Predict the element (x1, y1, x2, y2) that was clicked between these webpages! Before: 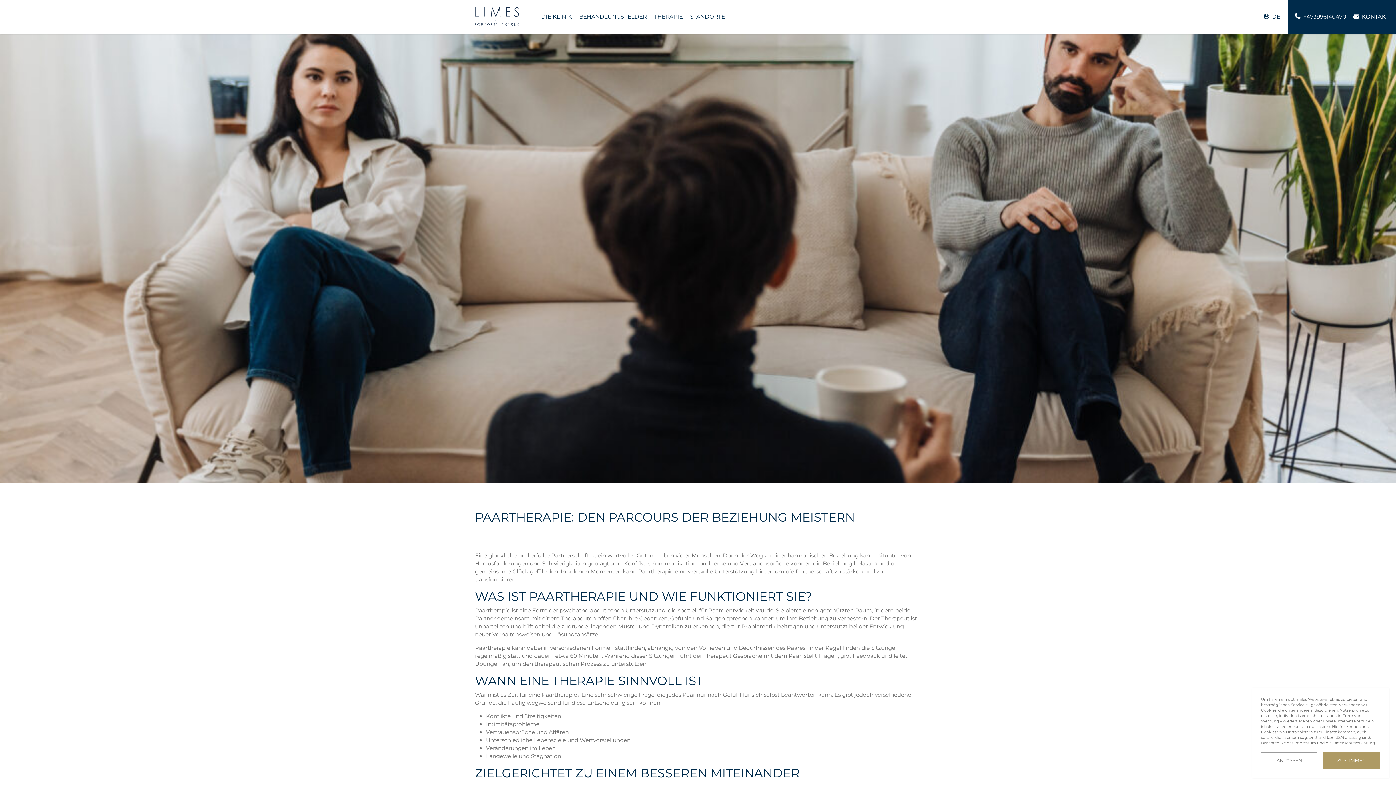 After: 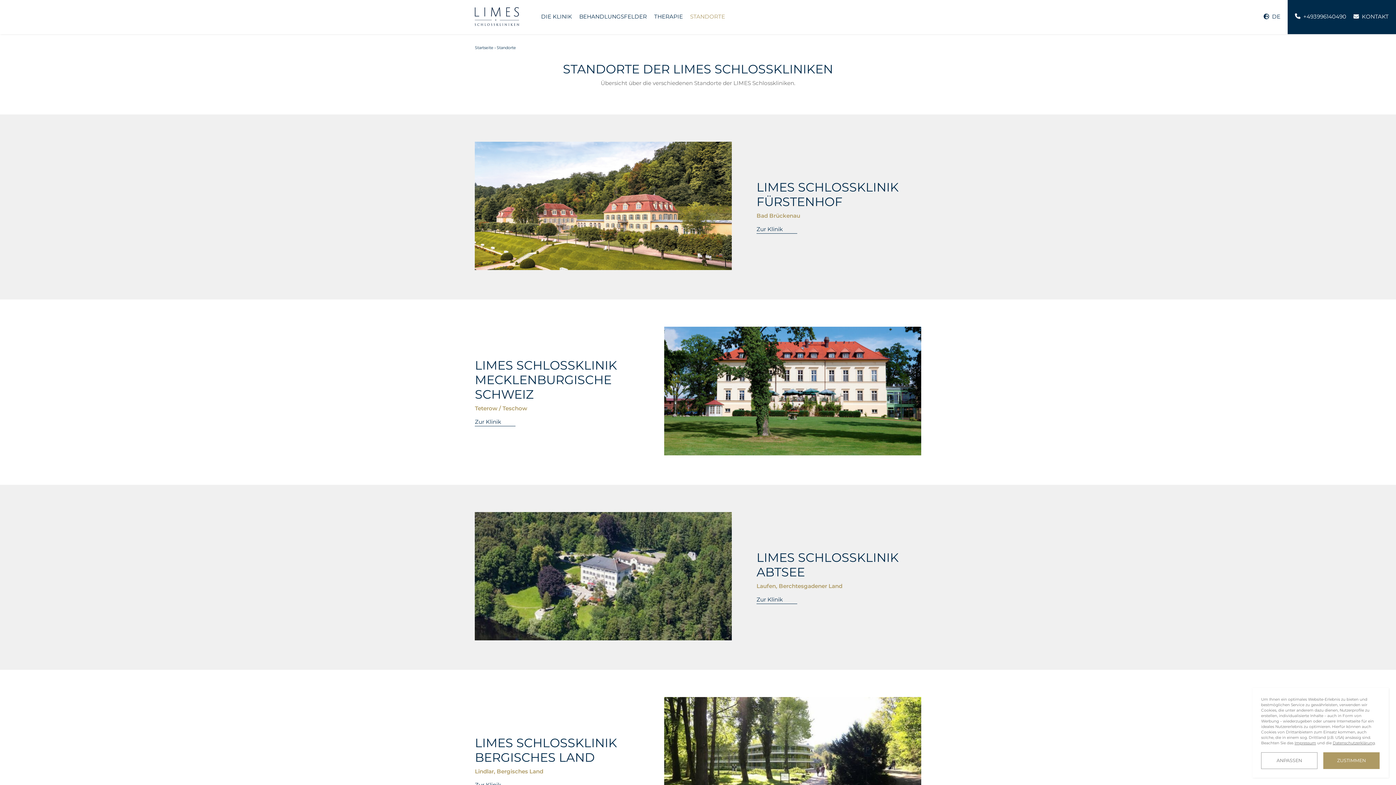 Action: label: STANDORTE bbox: (686, 7, 725, 24)